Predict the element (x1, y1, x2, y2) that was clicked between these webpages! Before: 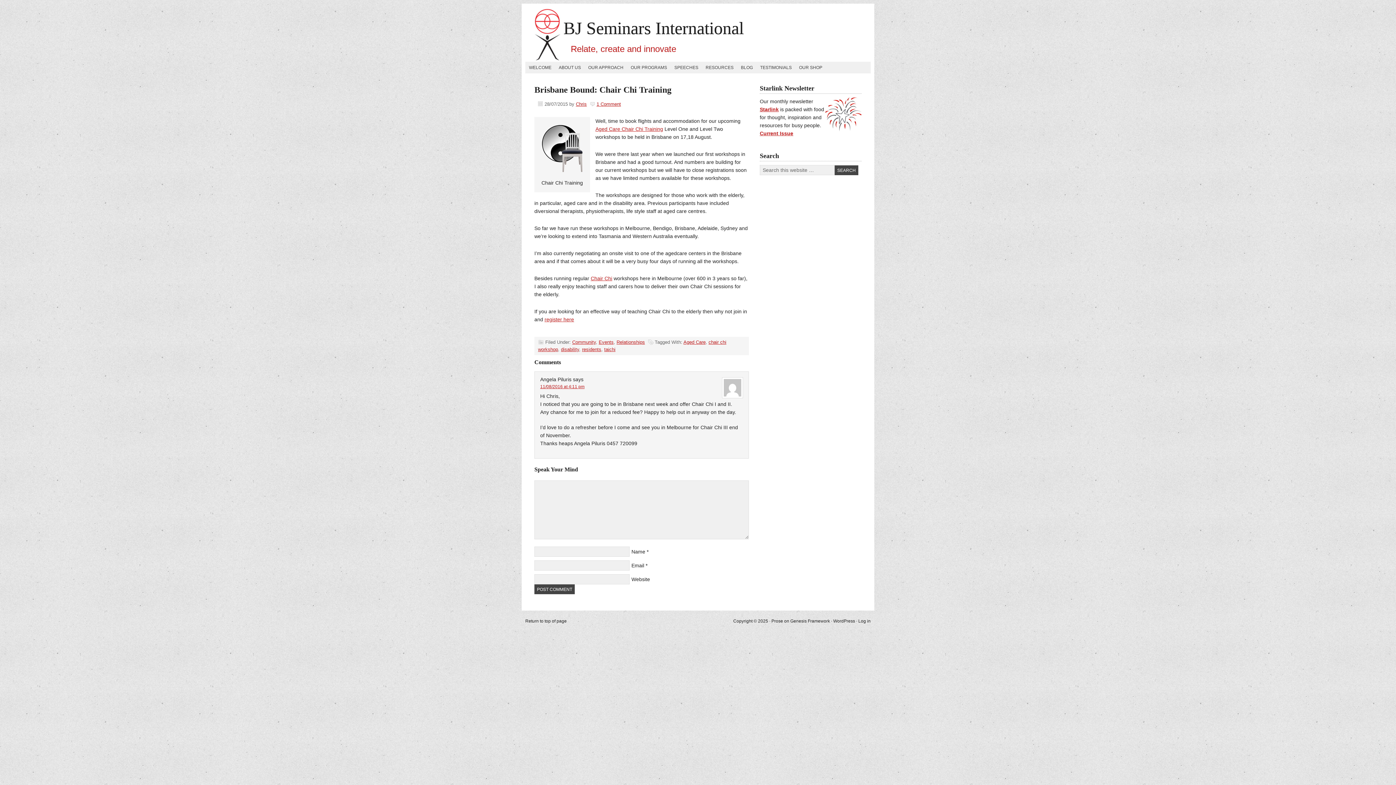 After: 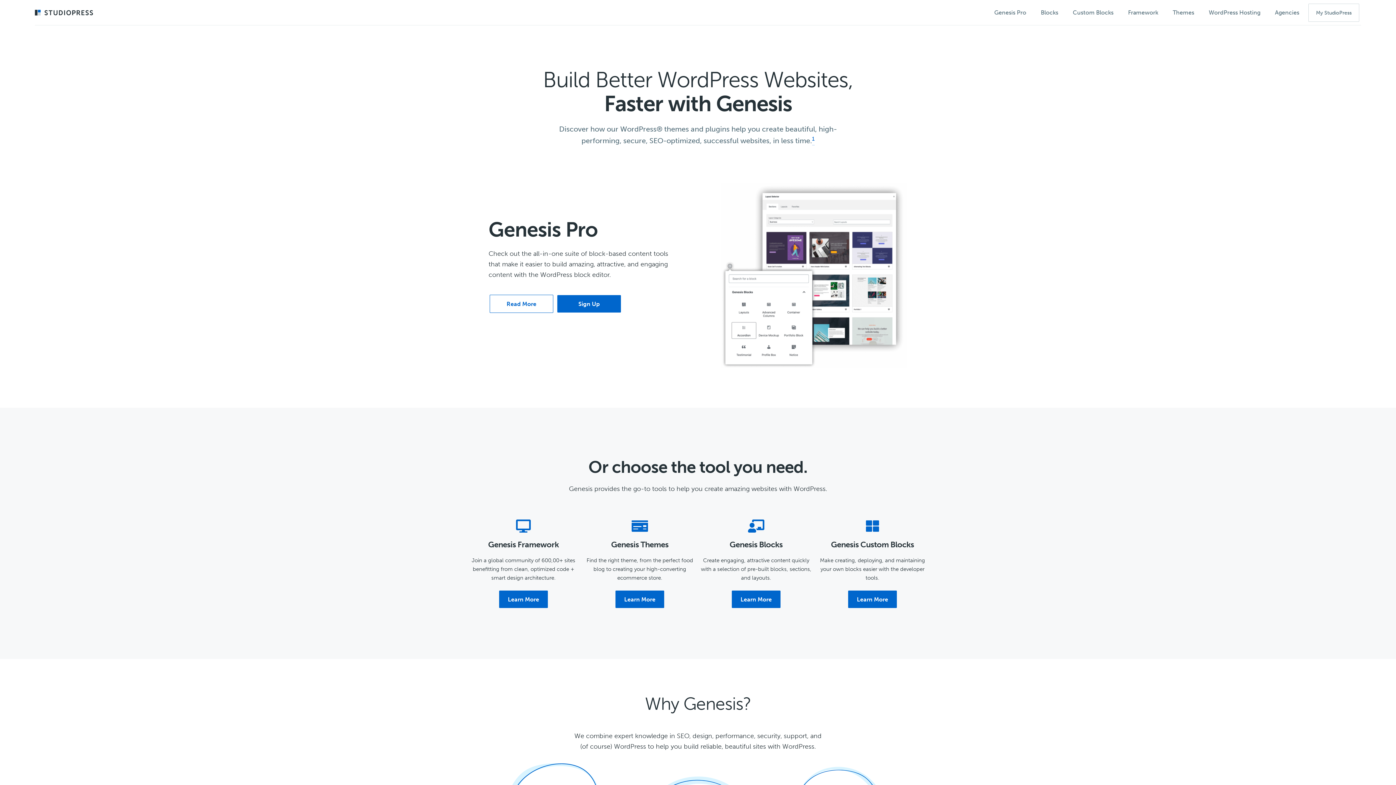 Action: bbox: (790, 618, 830, 624) label: Genesis Framework